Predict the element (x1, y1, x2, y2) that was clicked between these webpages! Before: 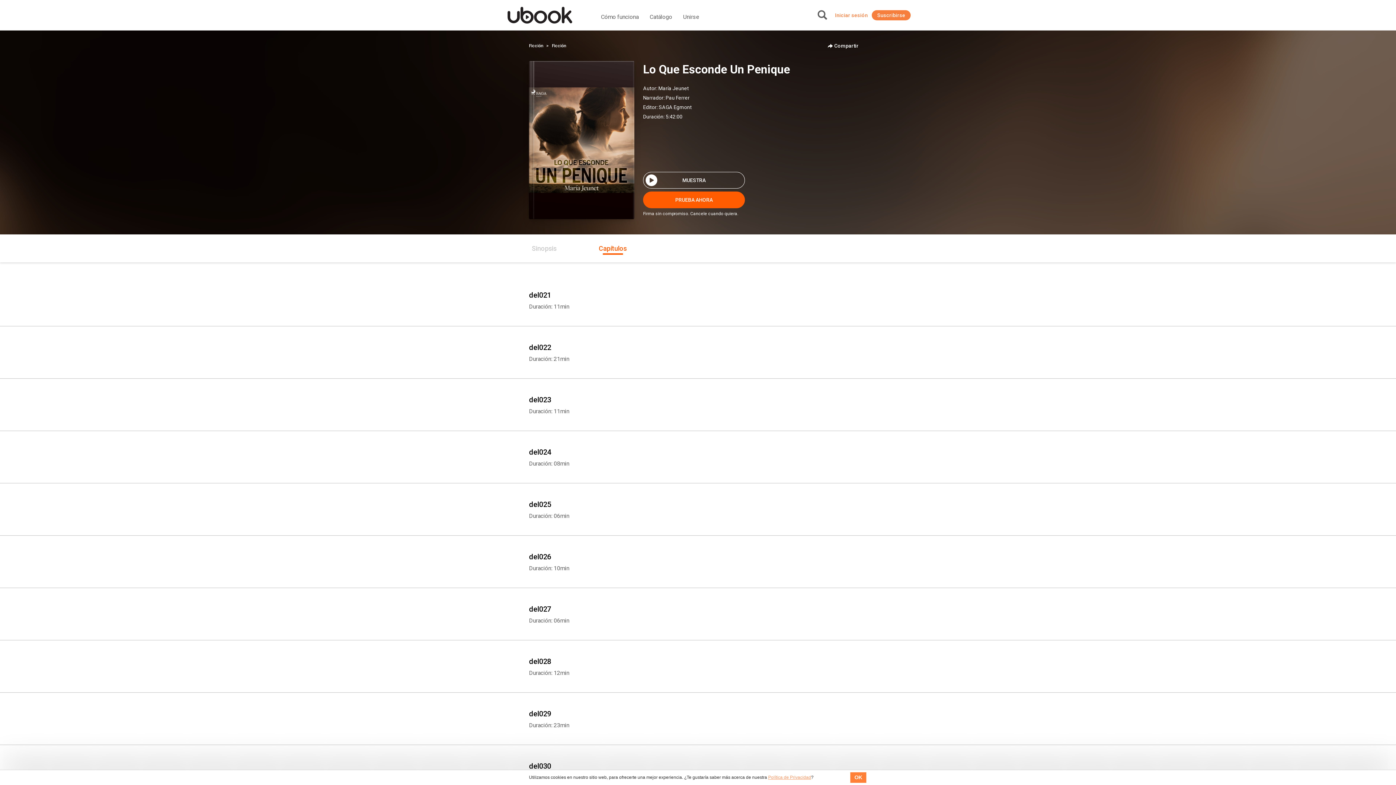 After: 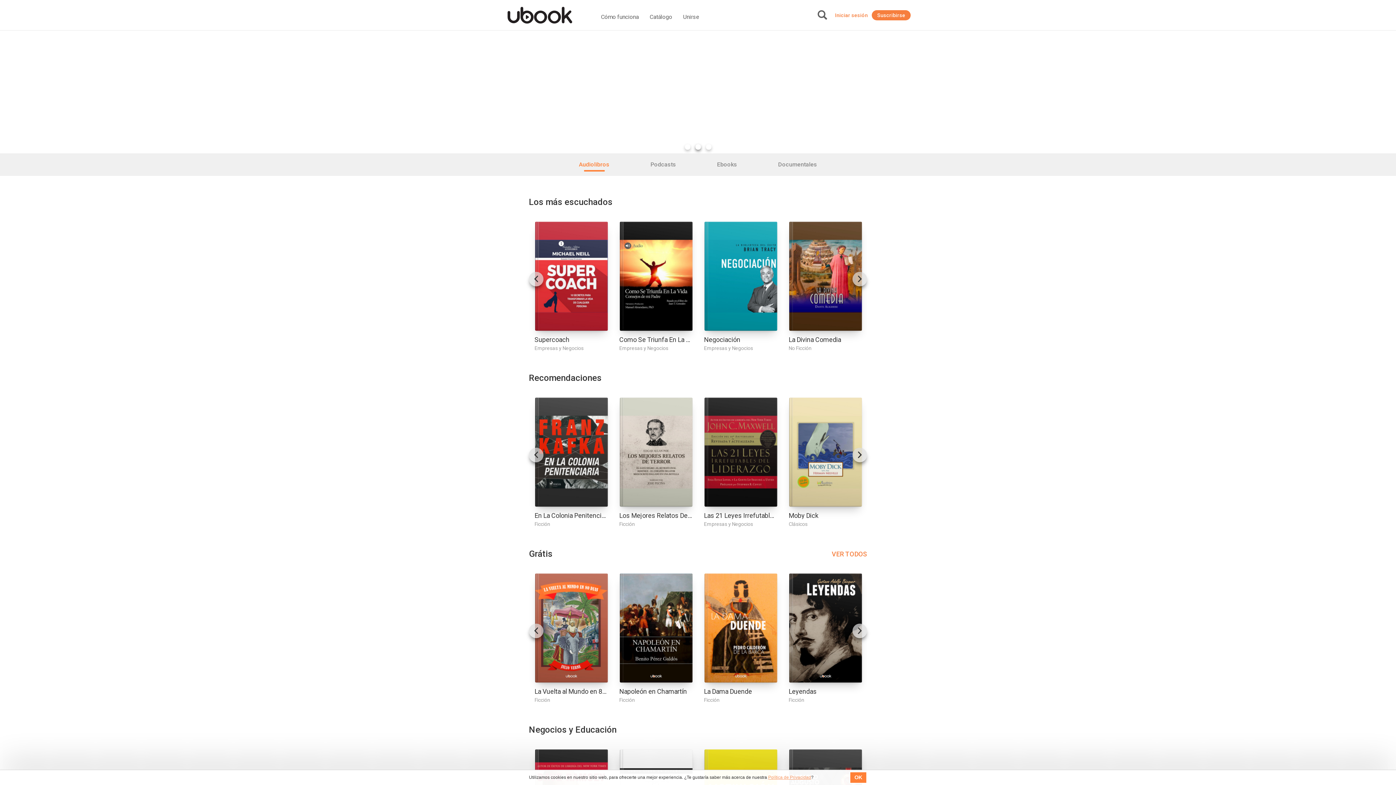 Action: bbox: (480, 6, 600, 24)